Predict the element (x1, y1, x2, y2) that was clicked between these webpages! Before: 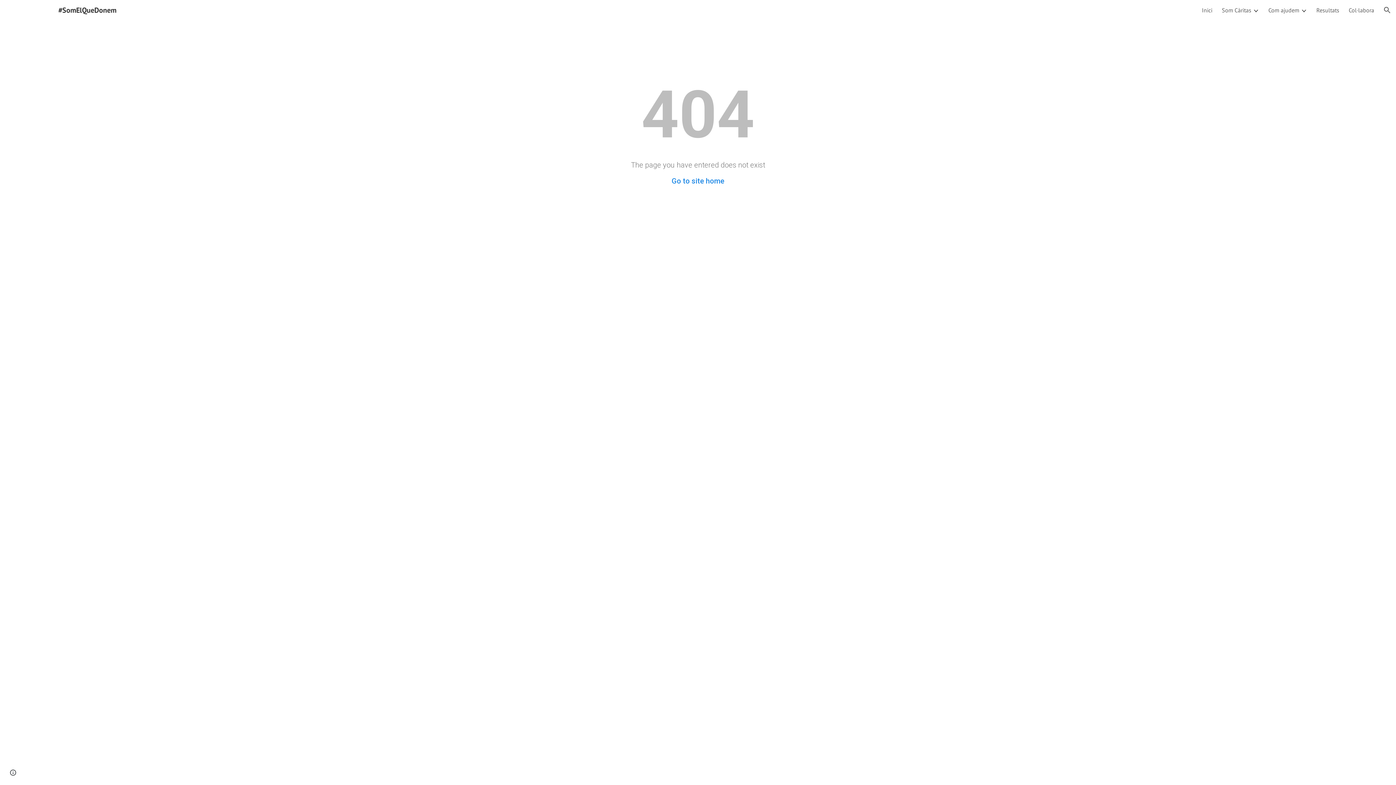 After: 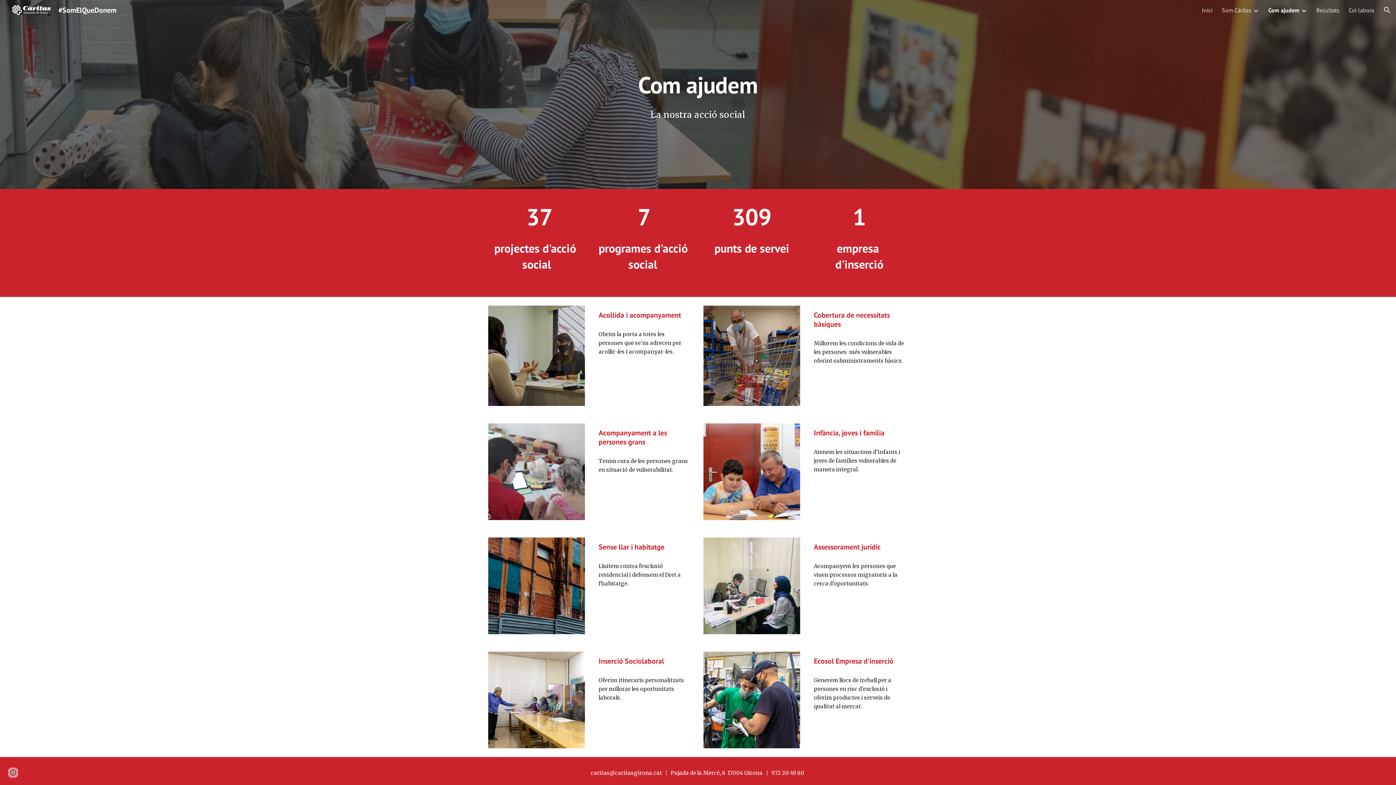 Action: label: Com ajudem bbox: (1268, 6, 1299, 13)